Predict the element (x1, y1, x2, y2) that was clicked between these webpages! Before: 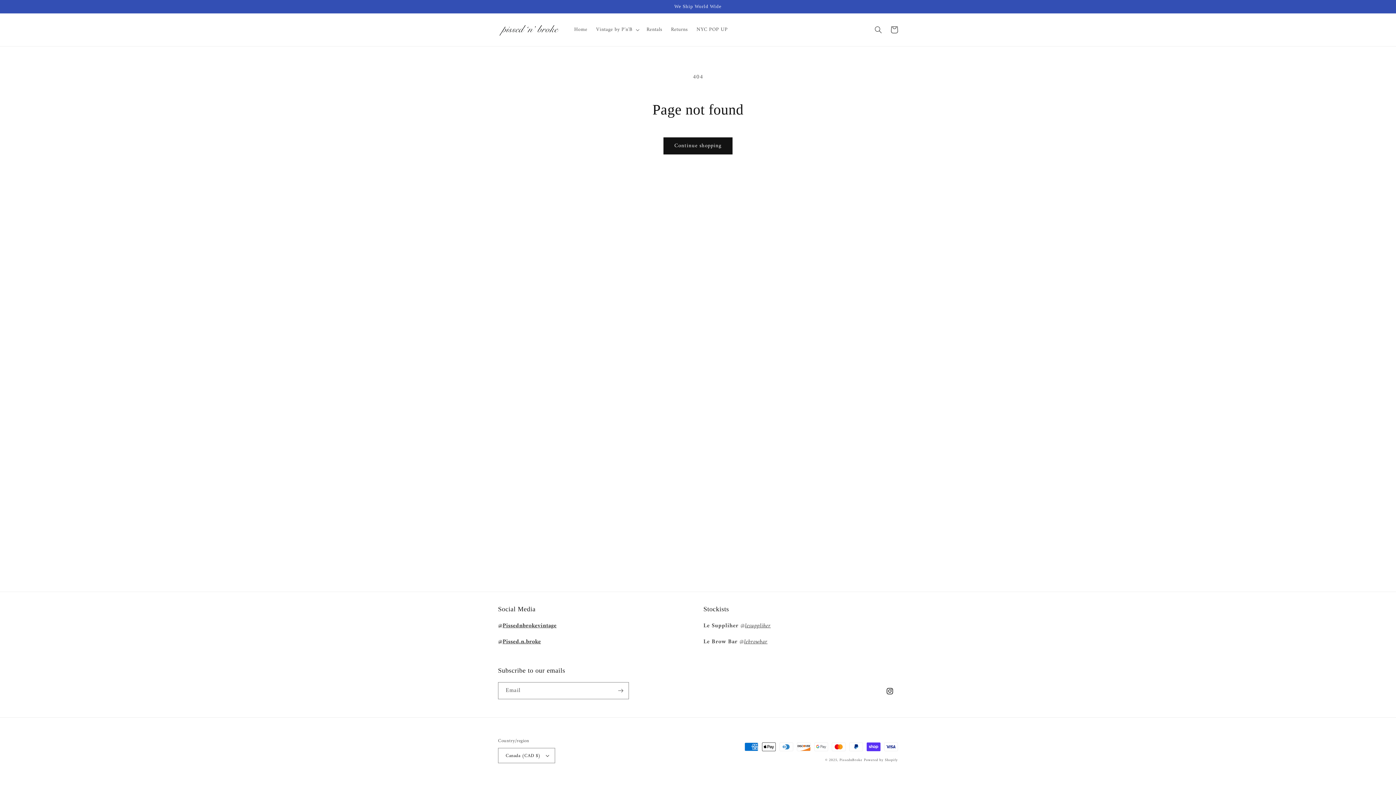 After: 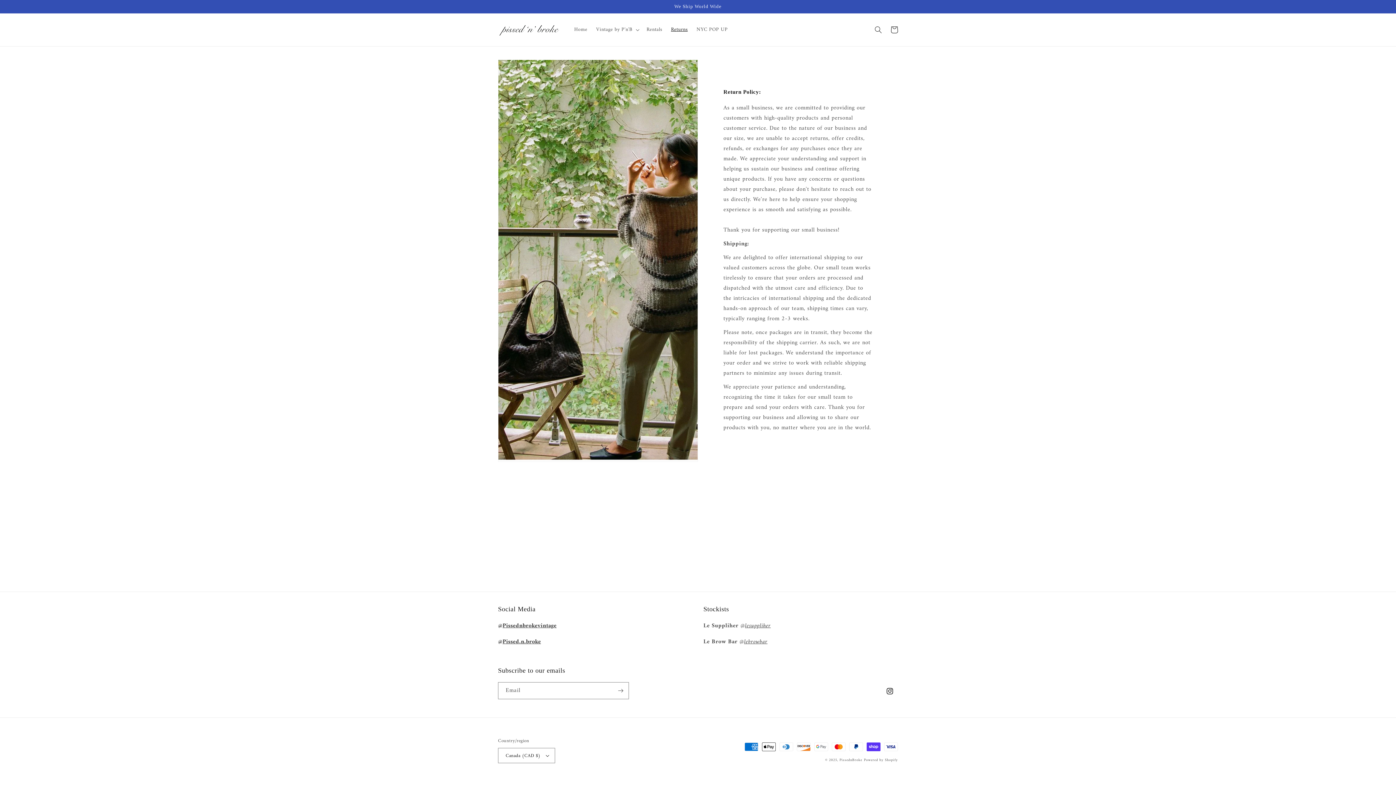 Action: label: Returns bbox: (666, 22, 692, 37)